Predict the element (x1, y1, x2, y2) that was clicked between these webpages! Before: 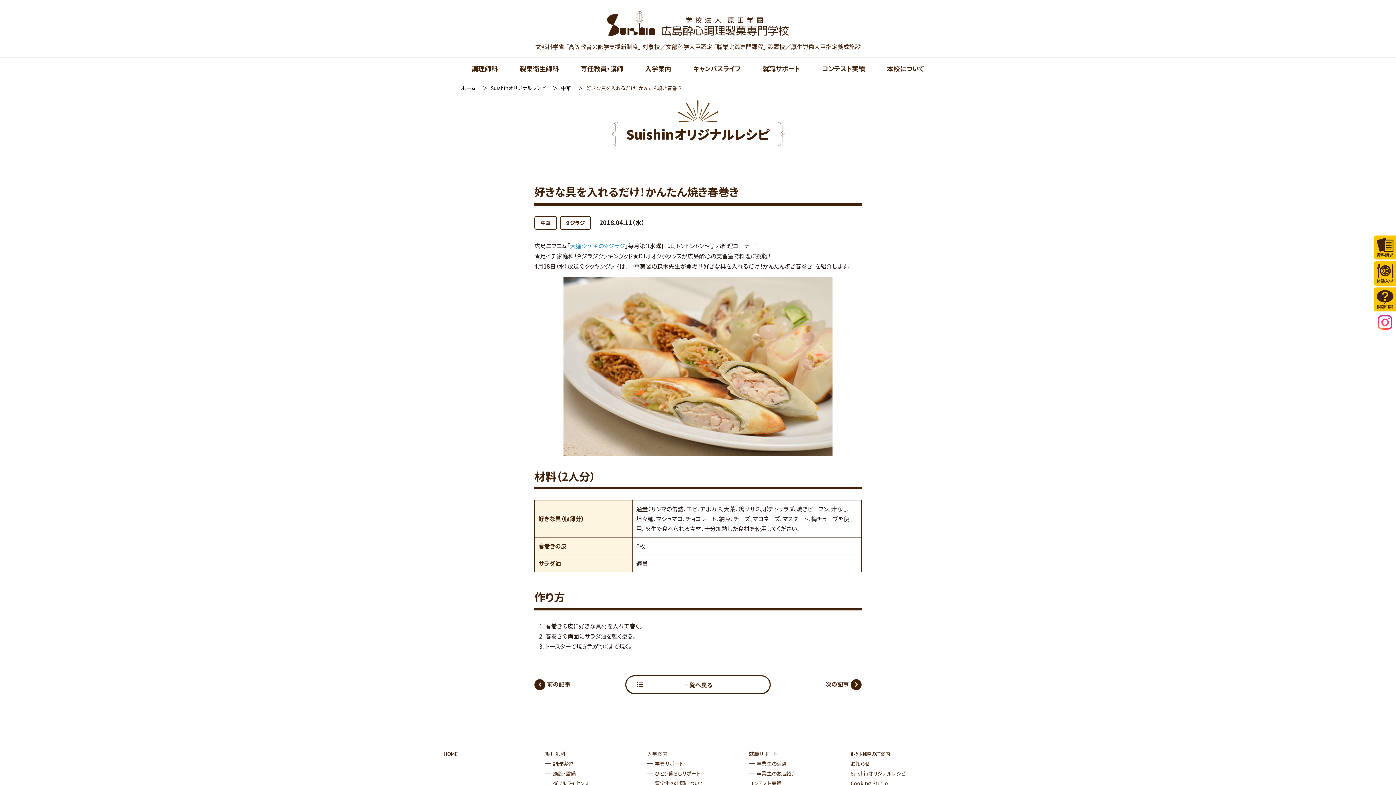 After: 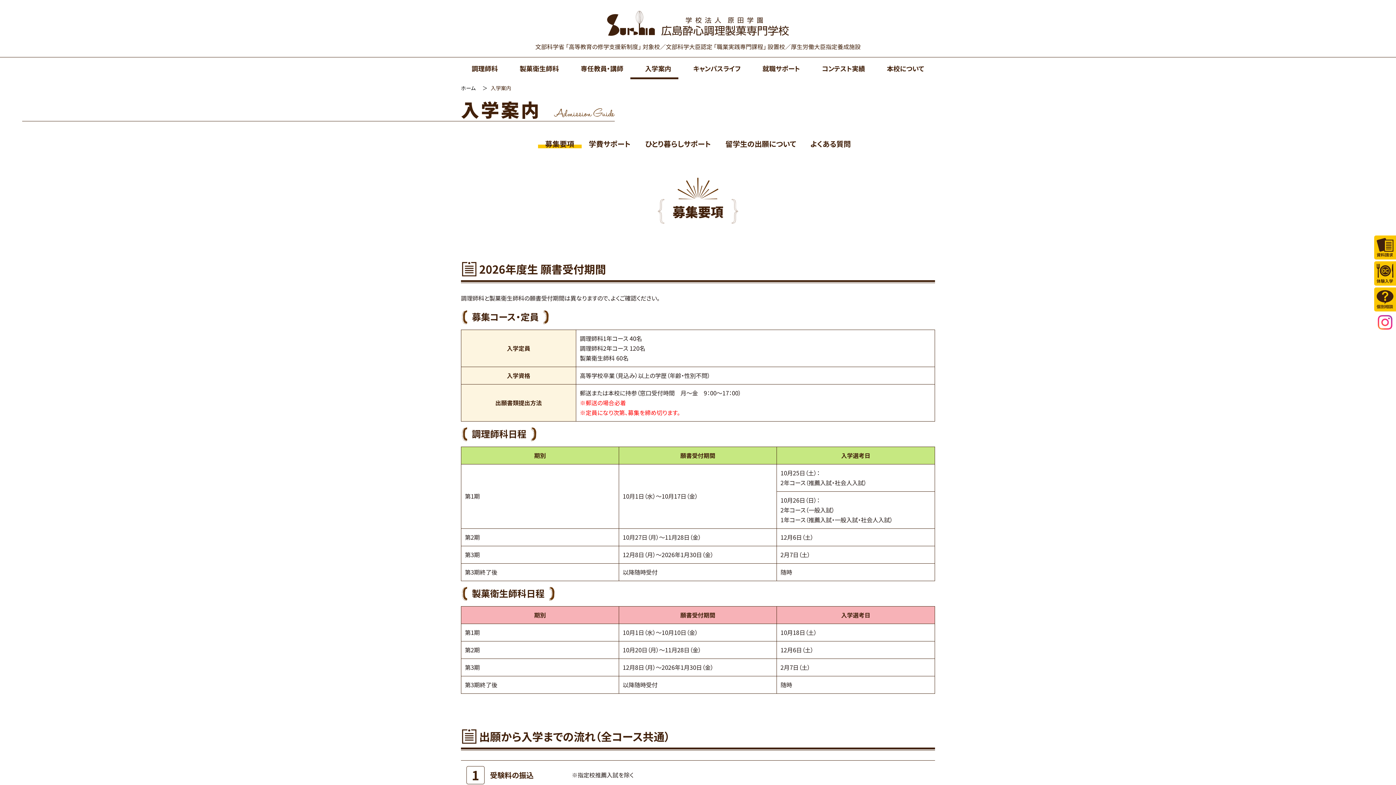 Action: label: 入学案内 bbox: (634, 57, 682, 79)